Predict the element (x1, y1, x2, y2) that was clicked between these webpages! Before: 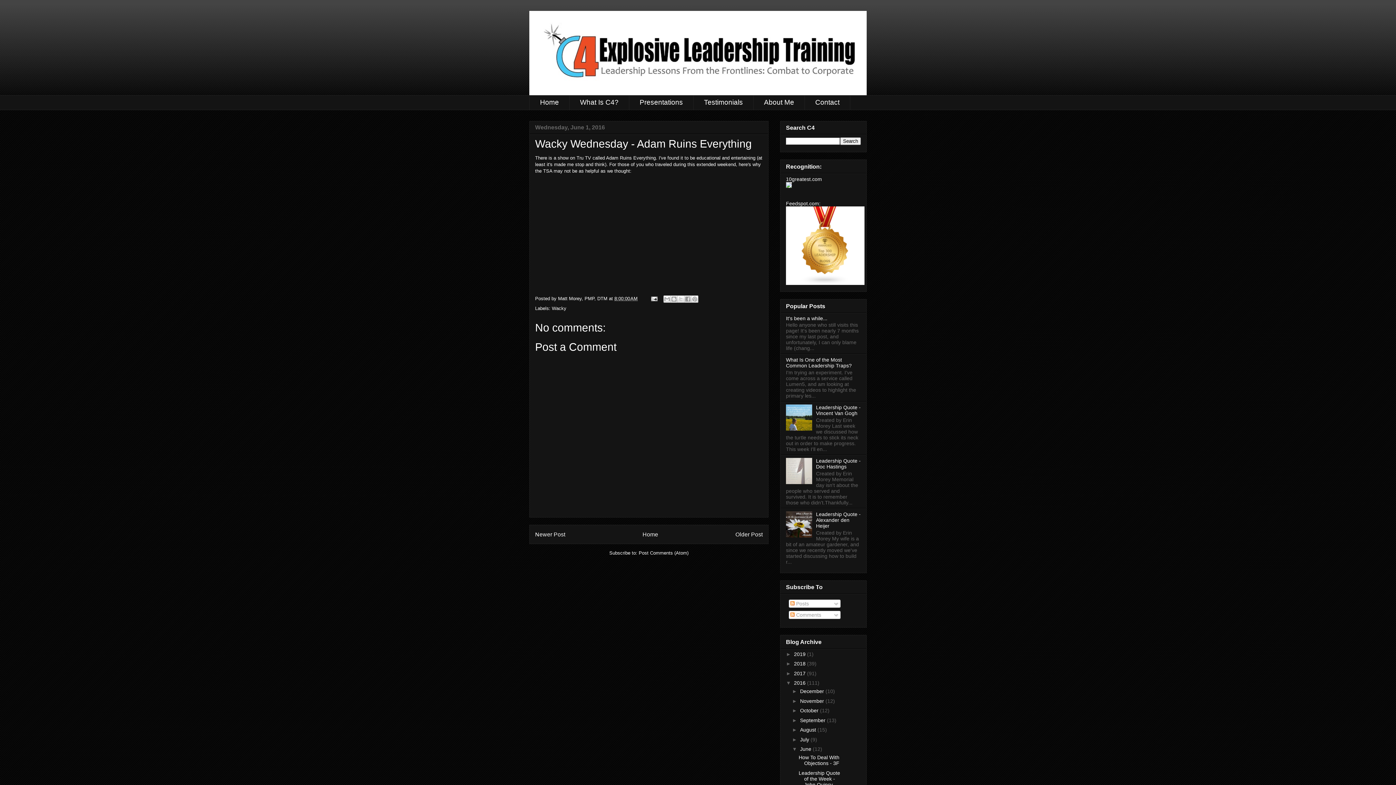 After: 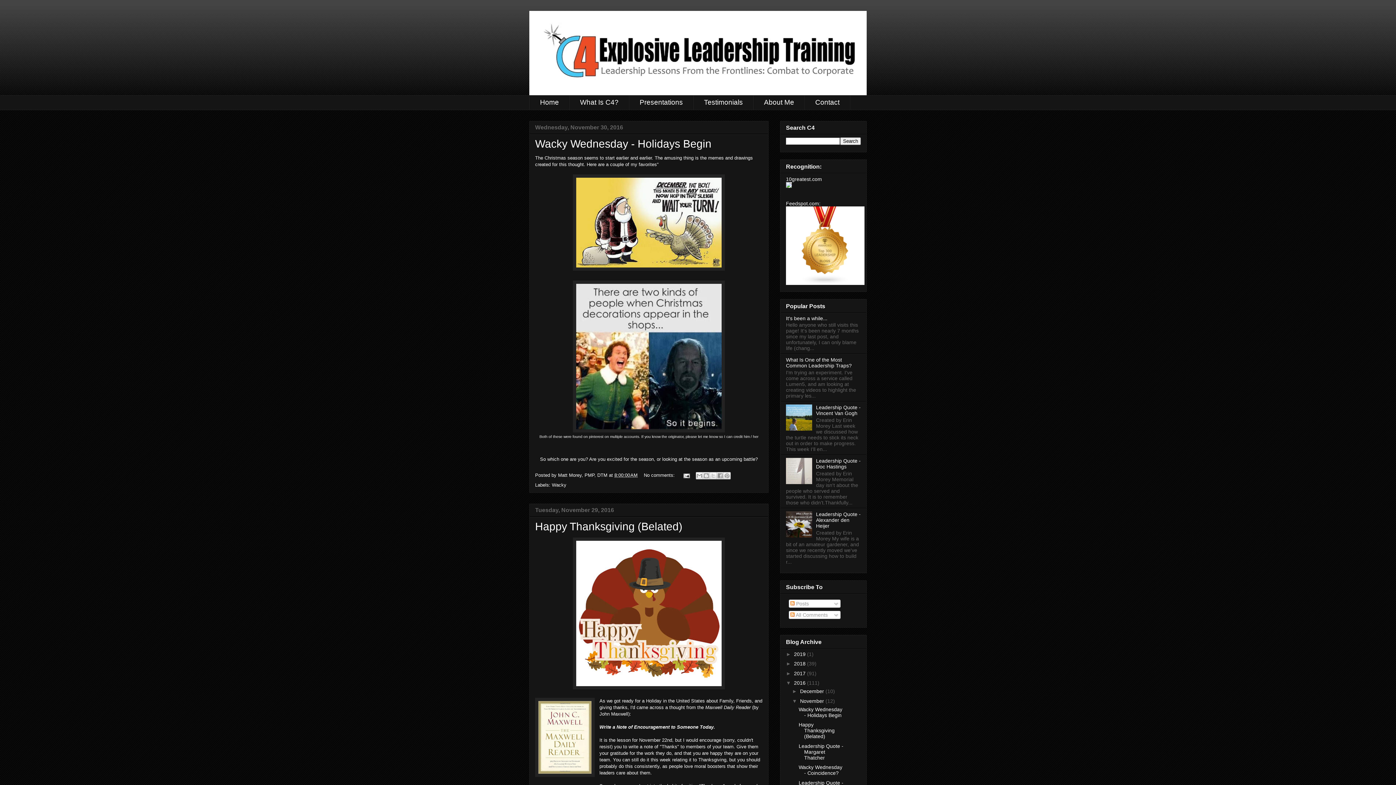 Action: label: November  bbox: (800, 698, 825, 704)